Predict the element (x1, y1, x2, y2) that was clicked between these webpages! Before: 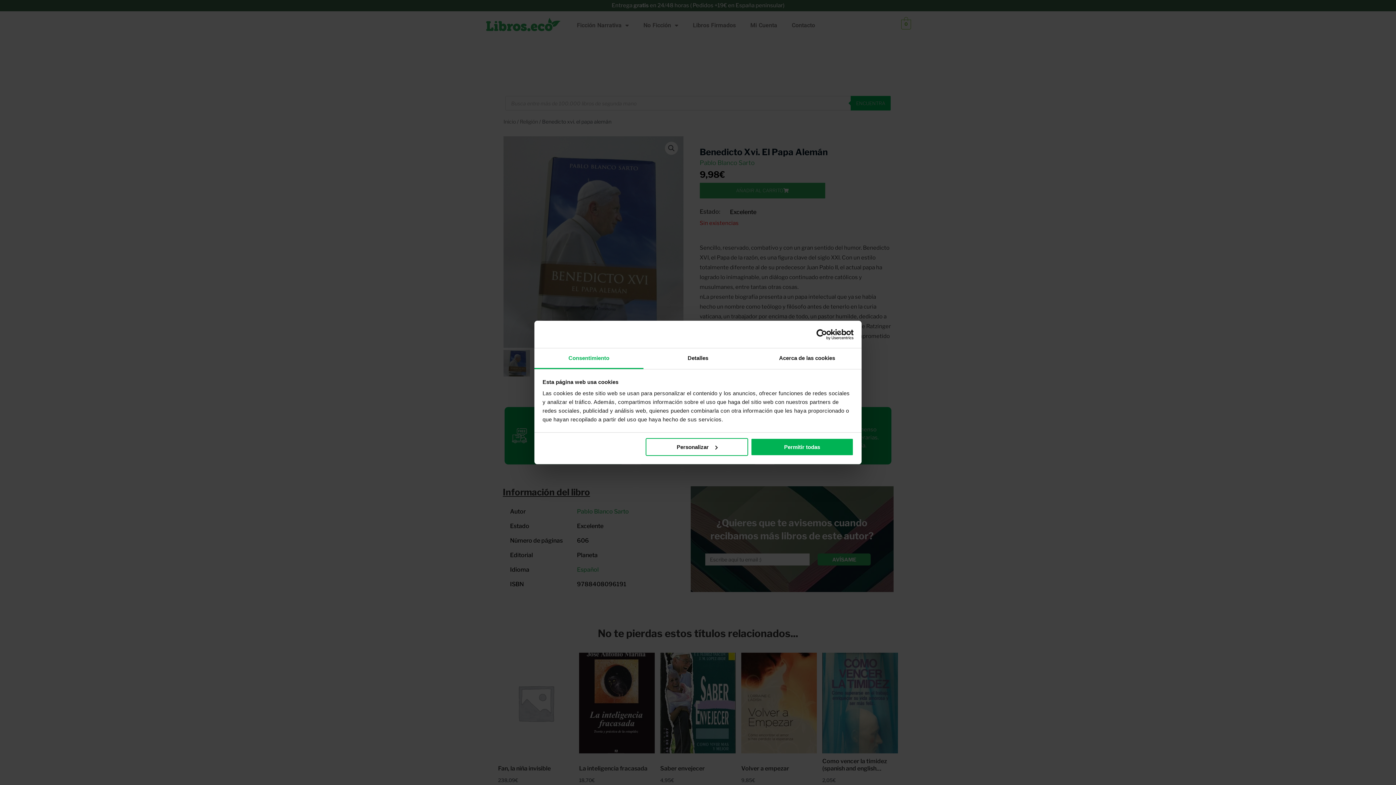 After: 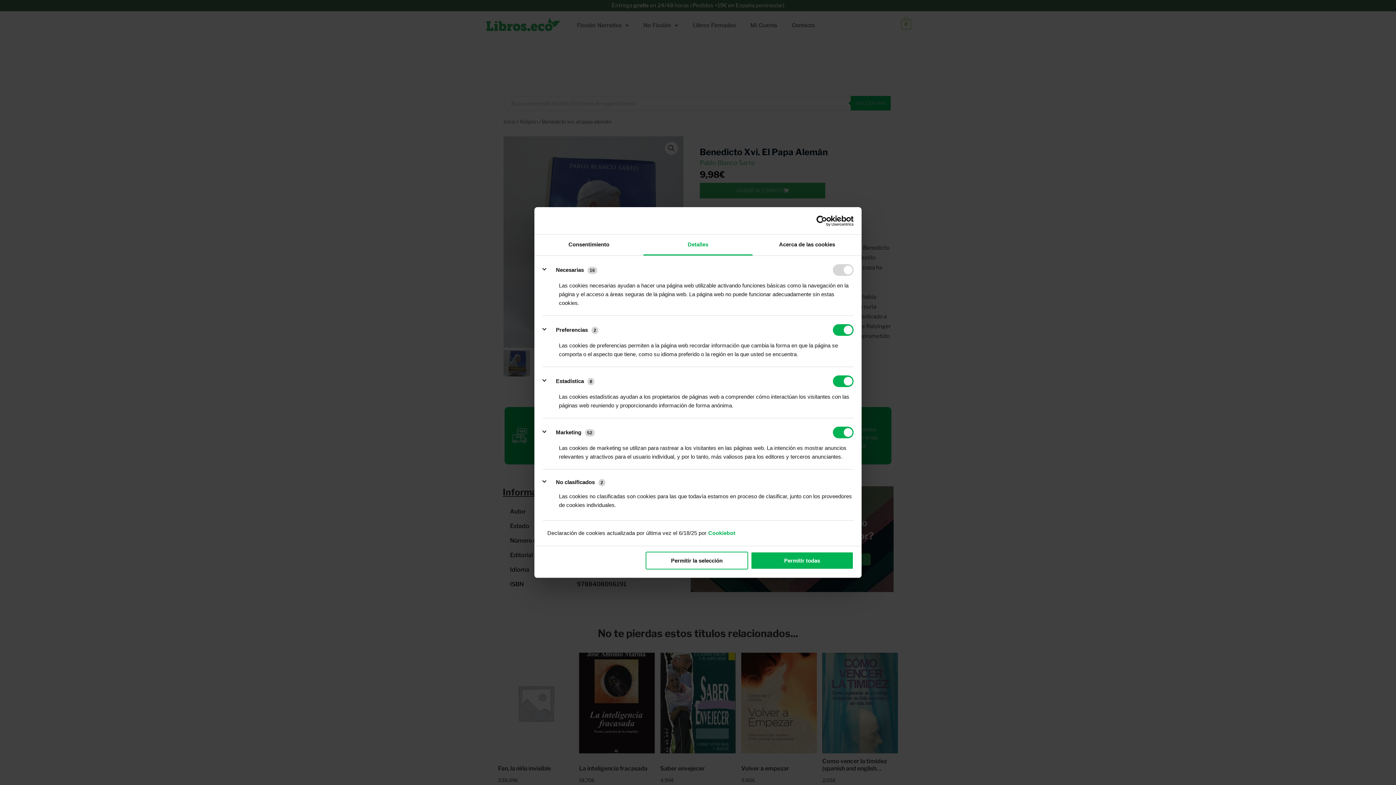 Action: label: Personalizar bbox: (645, 438, 748, 456)